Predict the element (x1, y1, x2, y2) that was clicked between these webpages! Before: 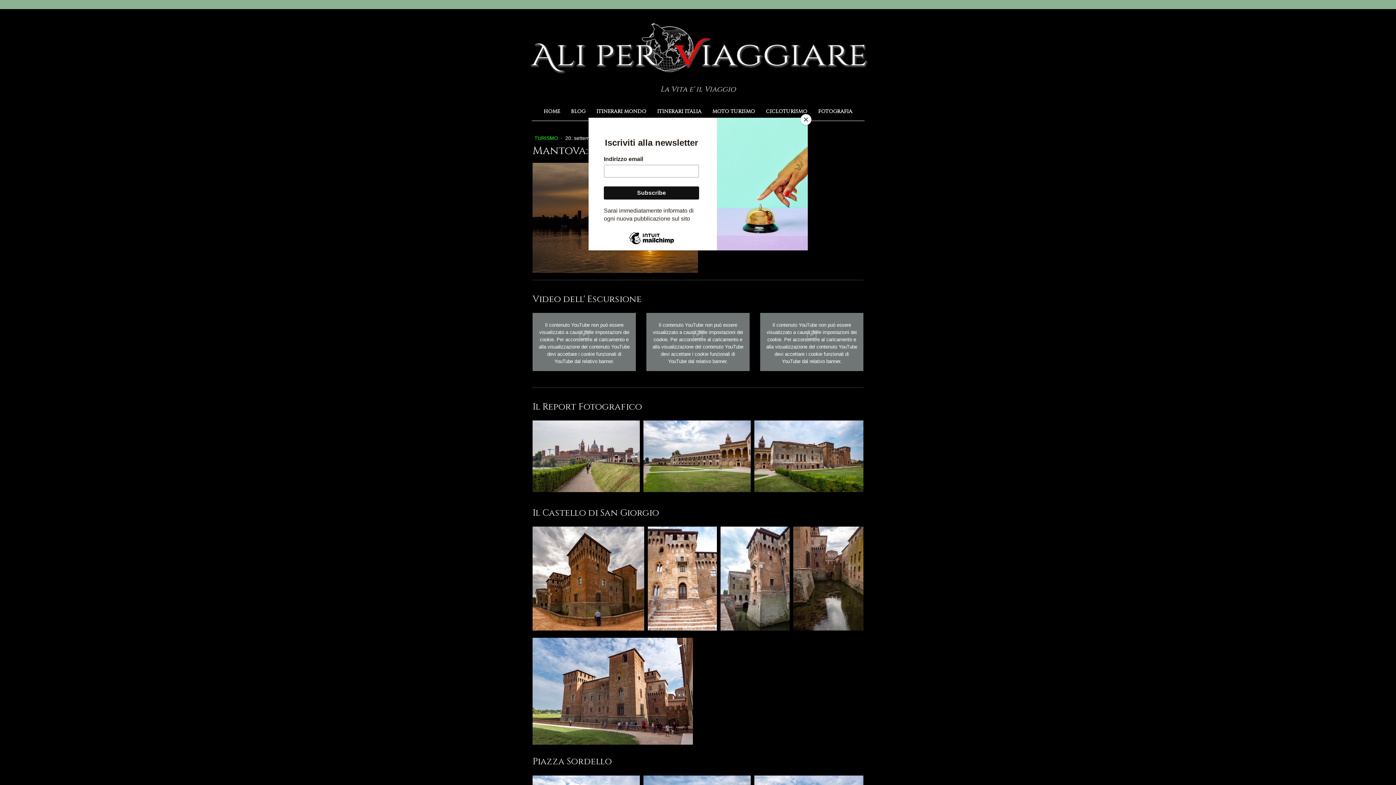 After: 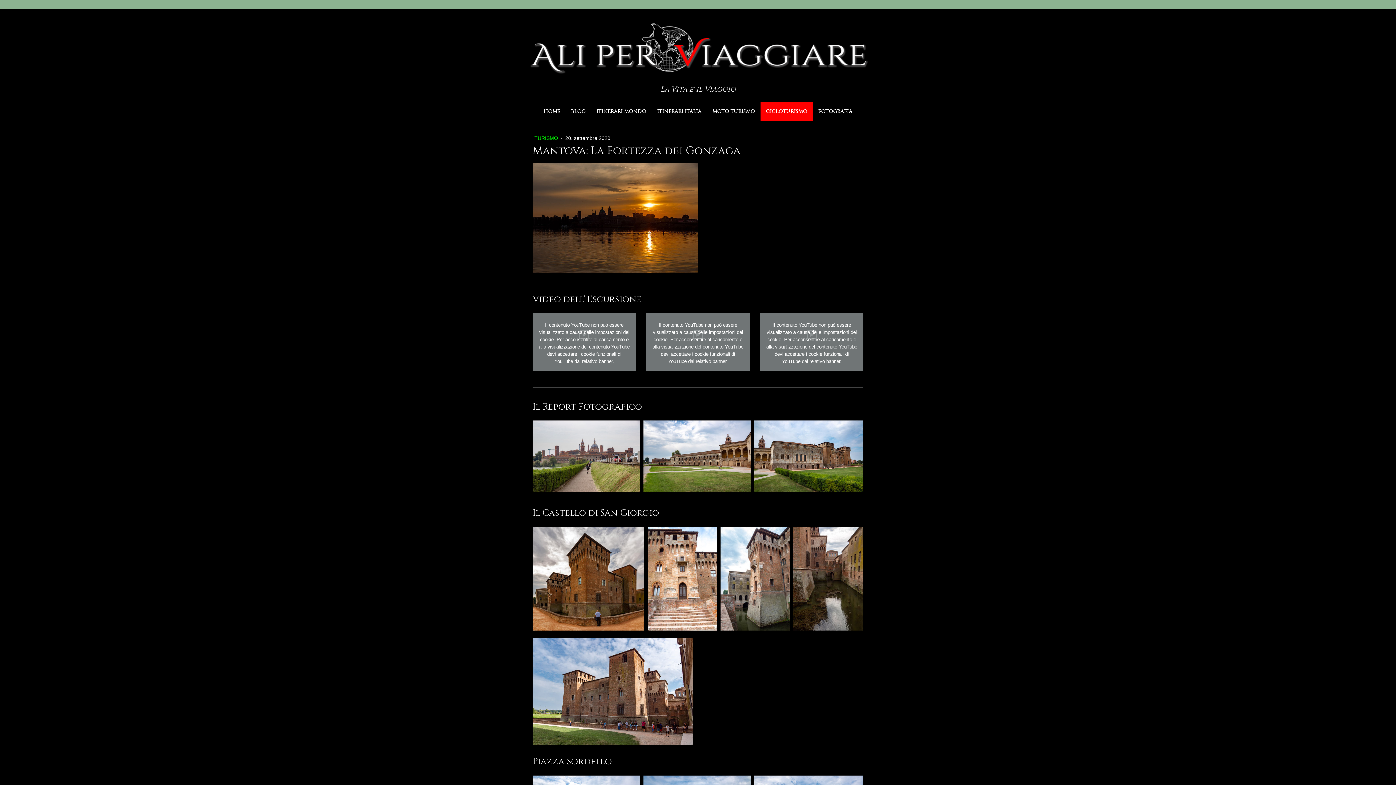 Action: label: Close bbox: (800, 114, 811, 125)